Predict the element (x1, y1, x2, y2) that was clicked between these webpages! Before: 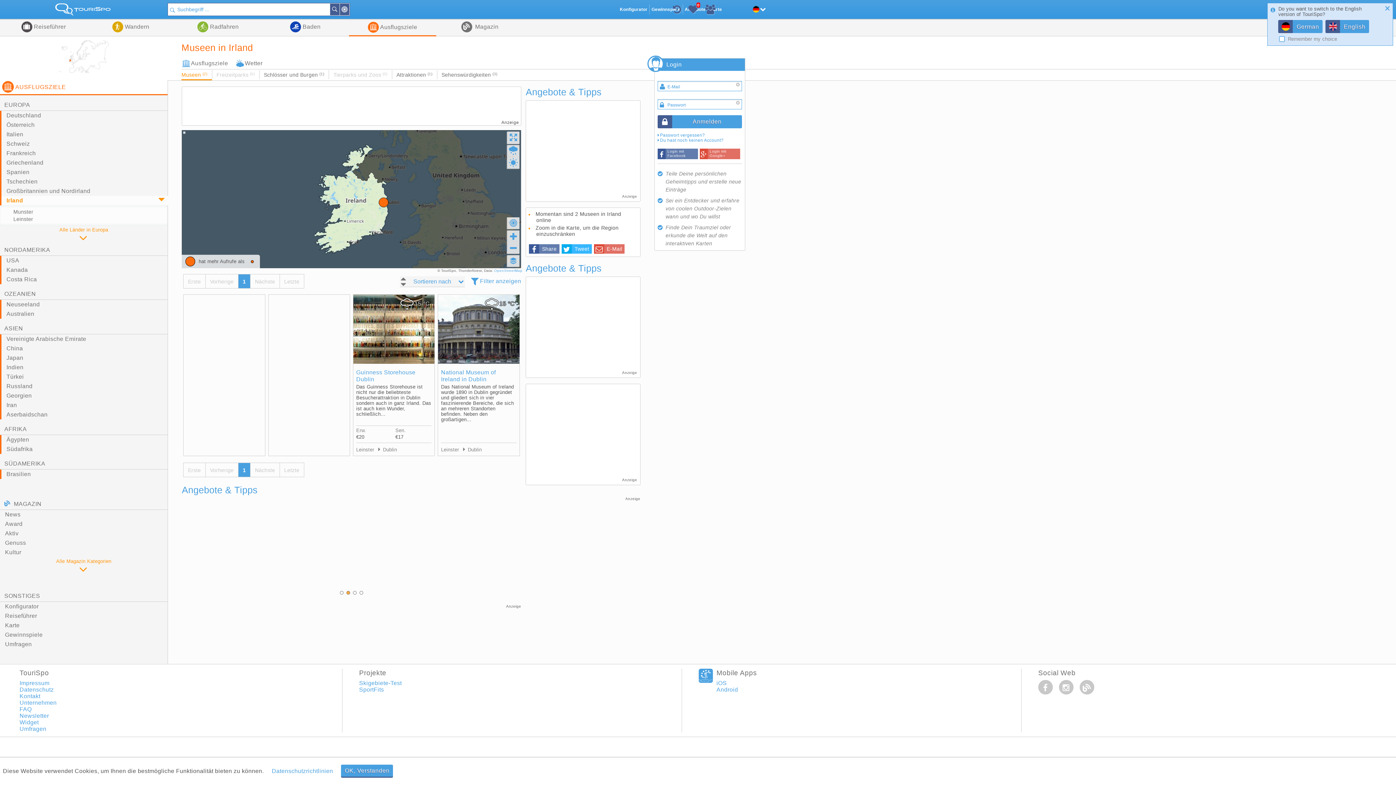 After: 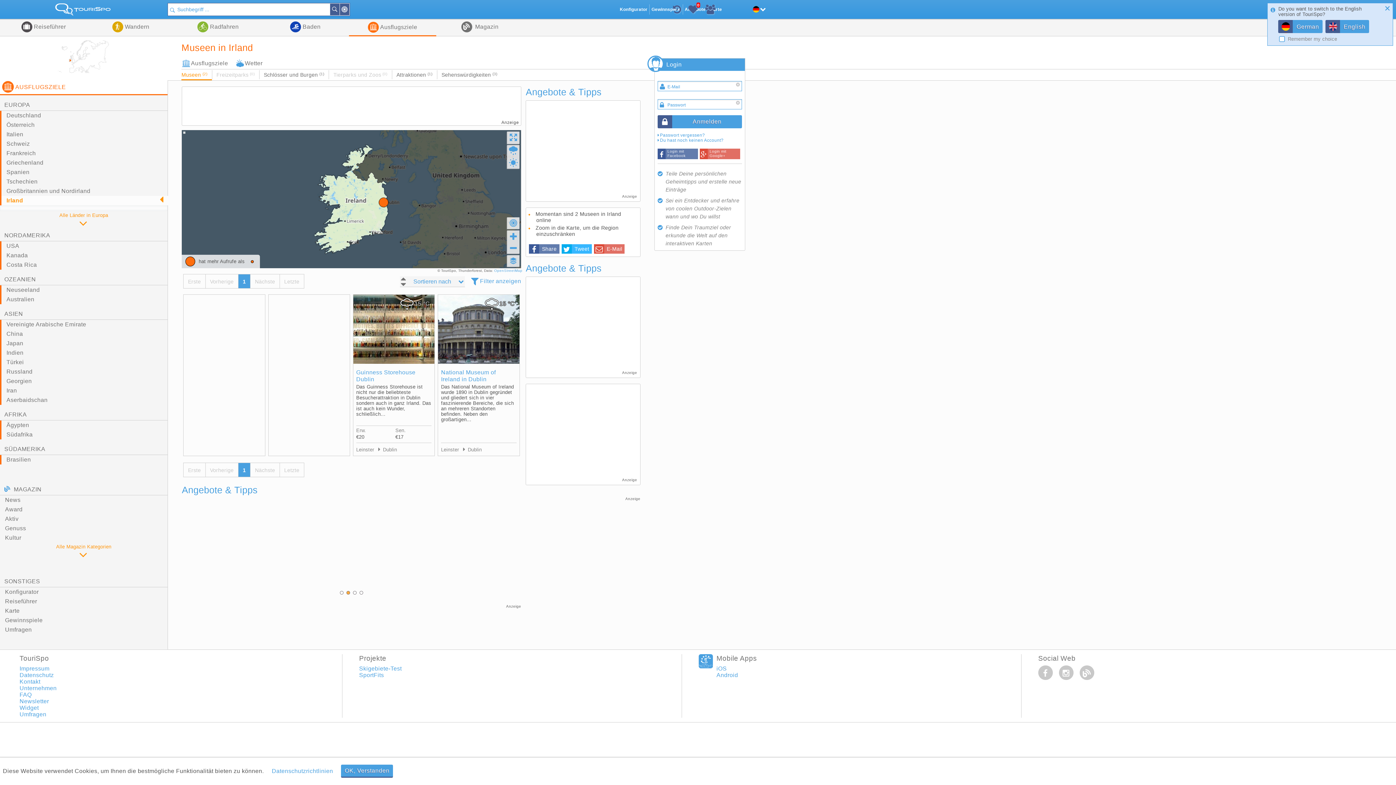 Action: bbox: (155, 192, 169, 206)